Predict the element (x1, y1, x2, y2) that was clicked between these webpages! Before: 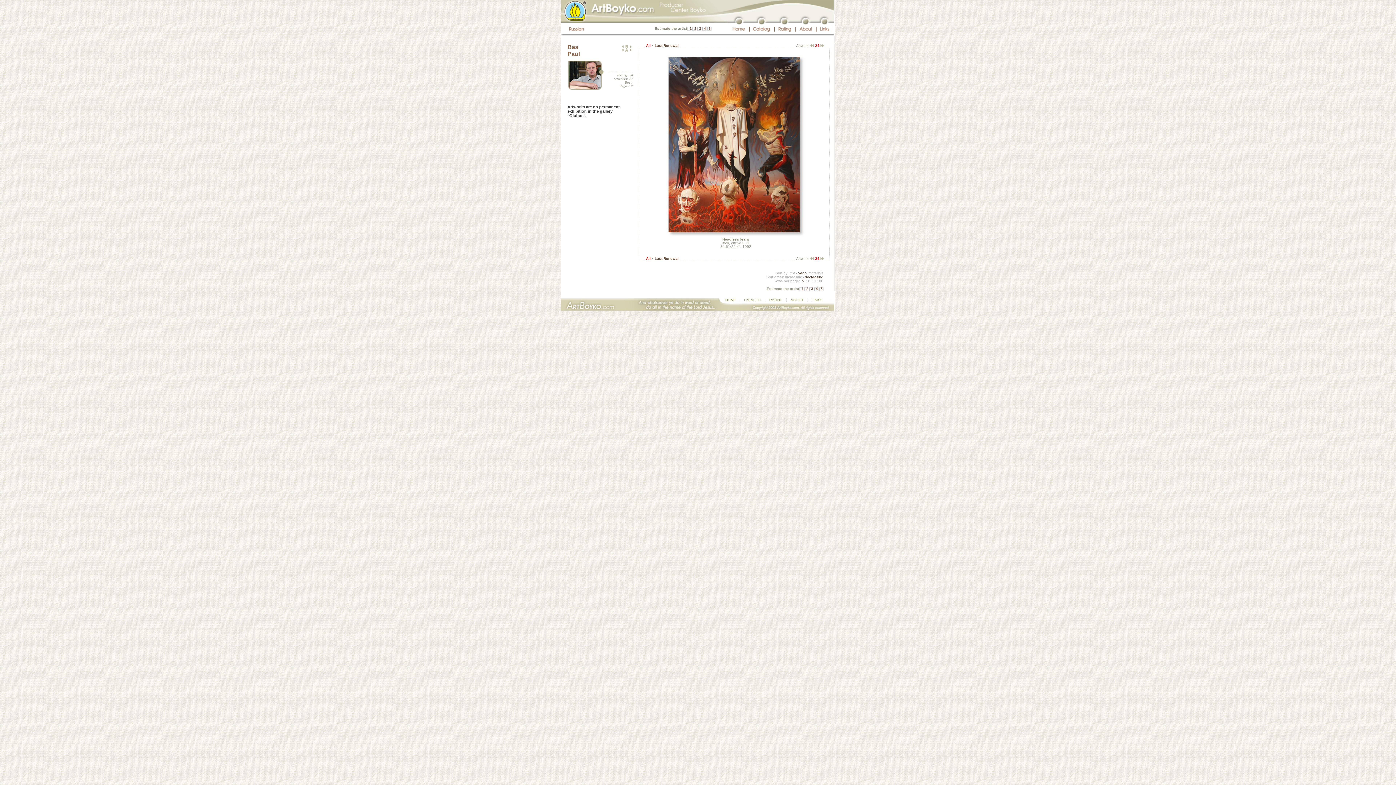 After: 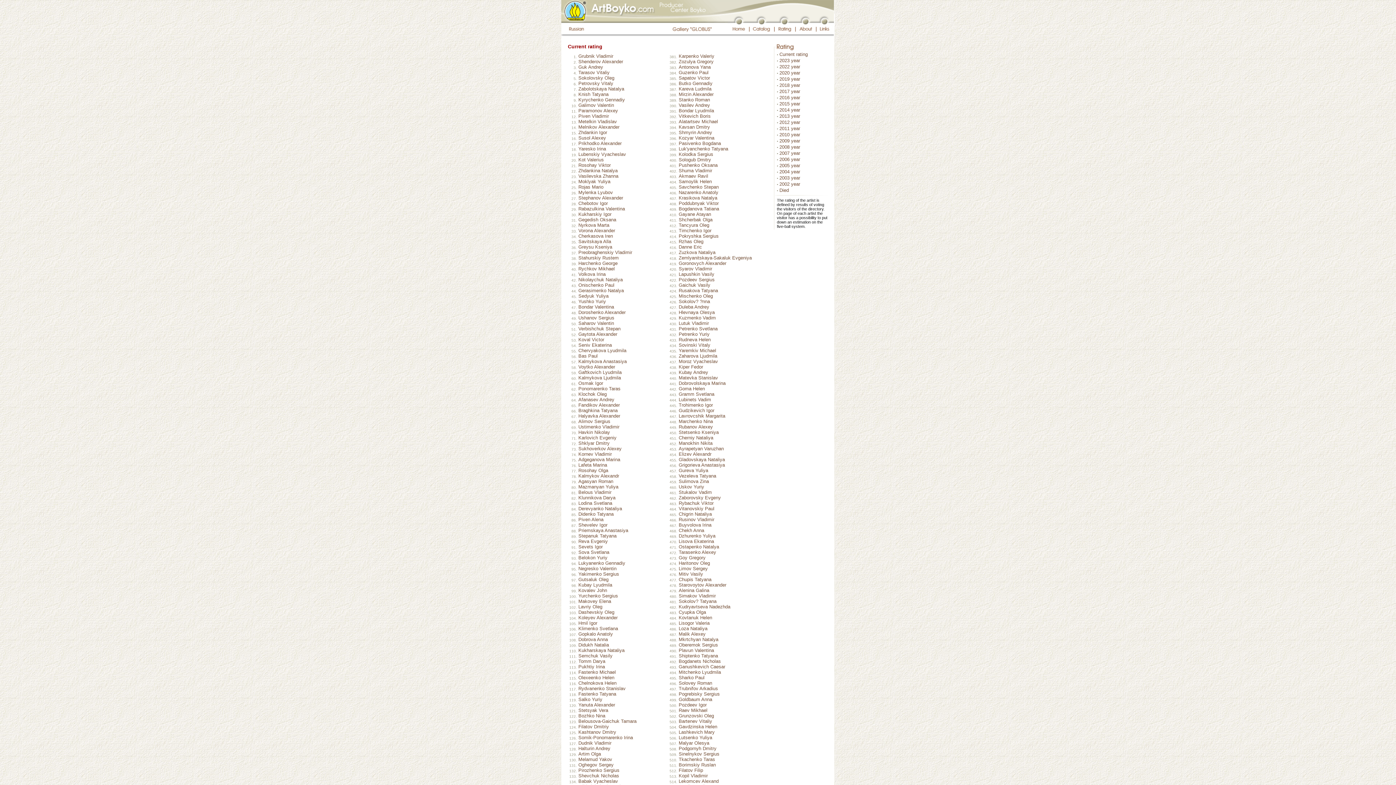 Action: bbox: (769, 298, 782, 302) label: RATING